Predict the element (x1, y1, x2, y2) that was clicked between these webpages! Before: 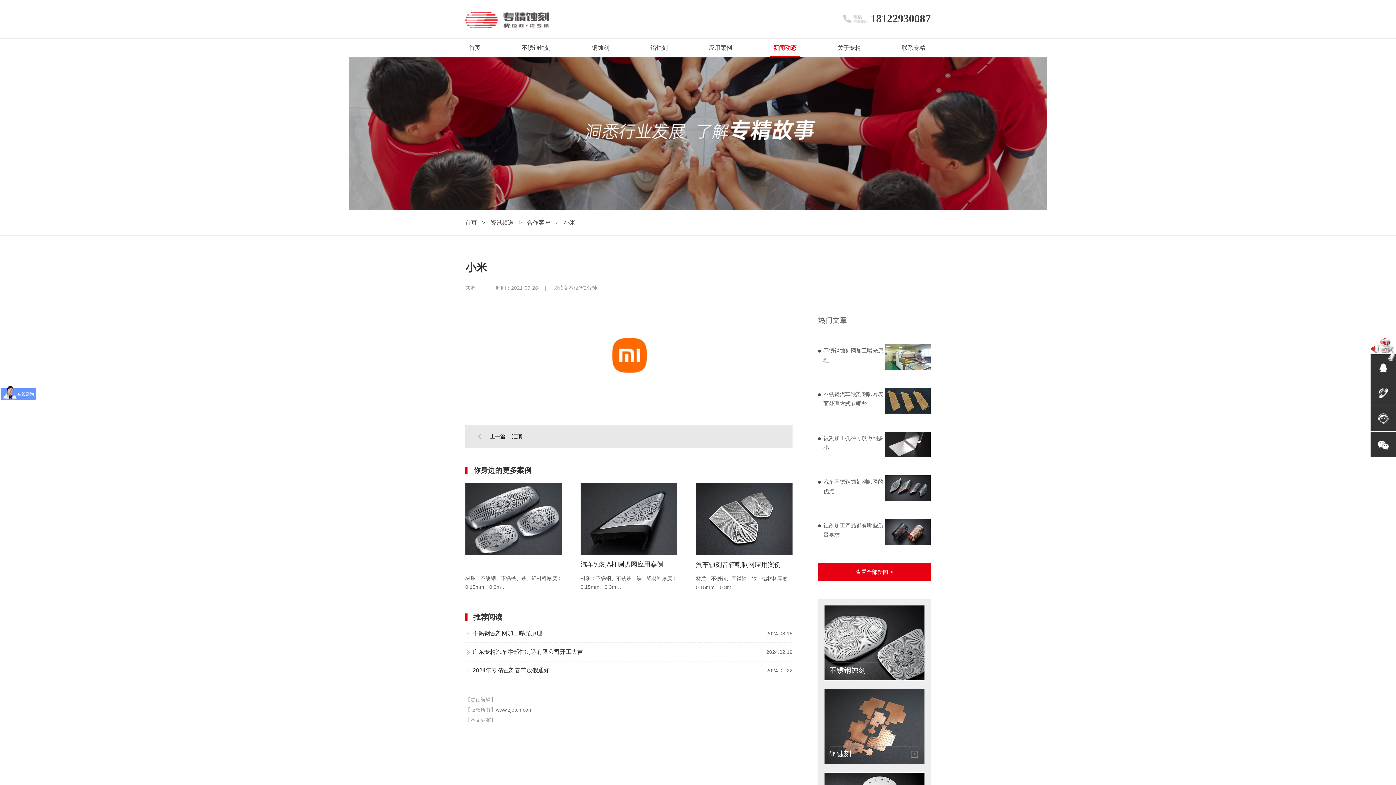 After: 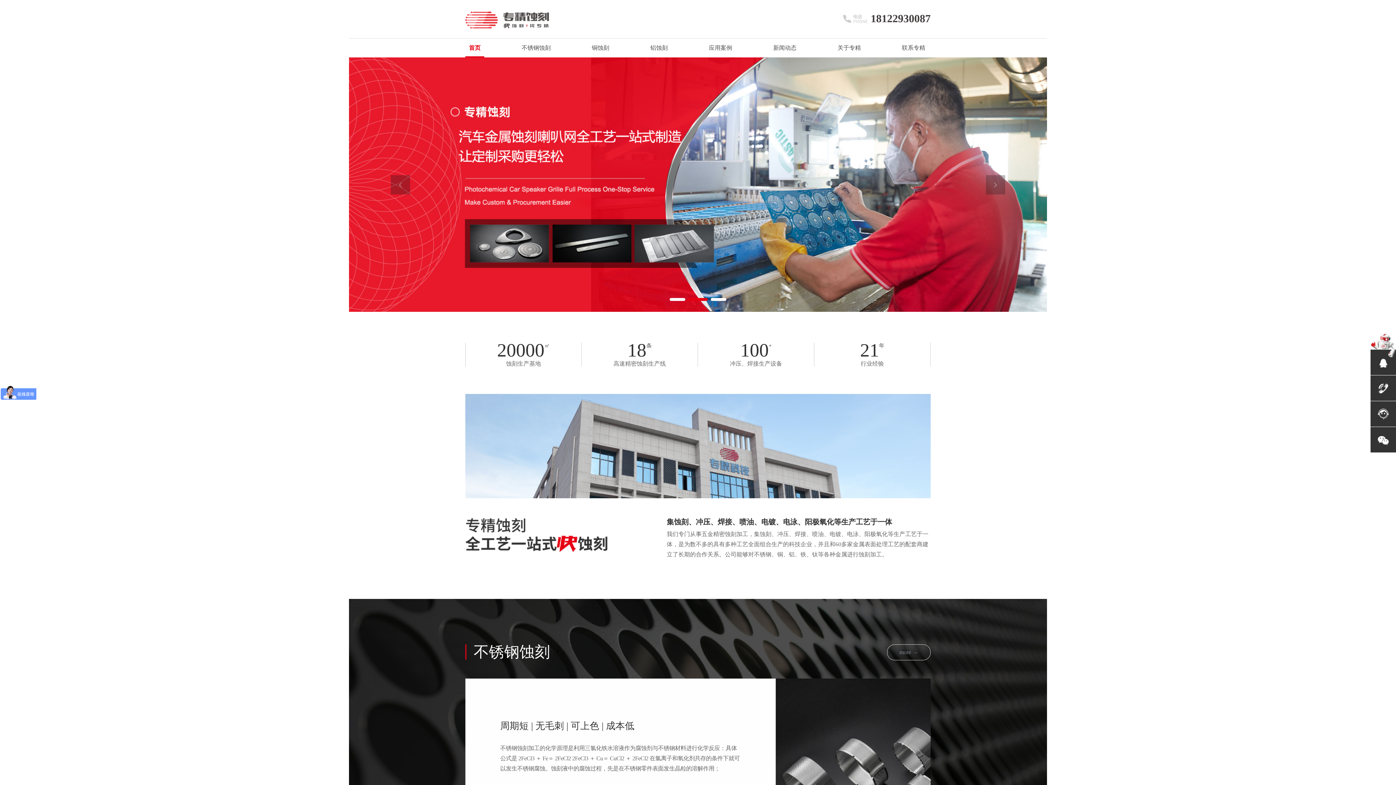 Action: label: 首页 bbox: (465, 38, 484, 57)